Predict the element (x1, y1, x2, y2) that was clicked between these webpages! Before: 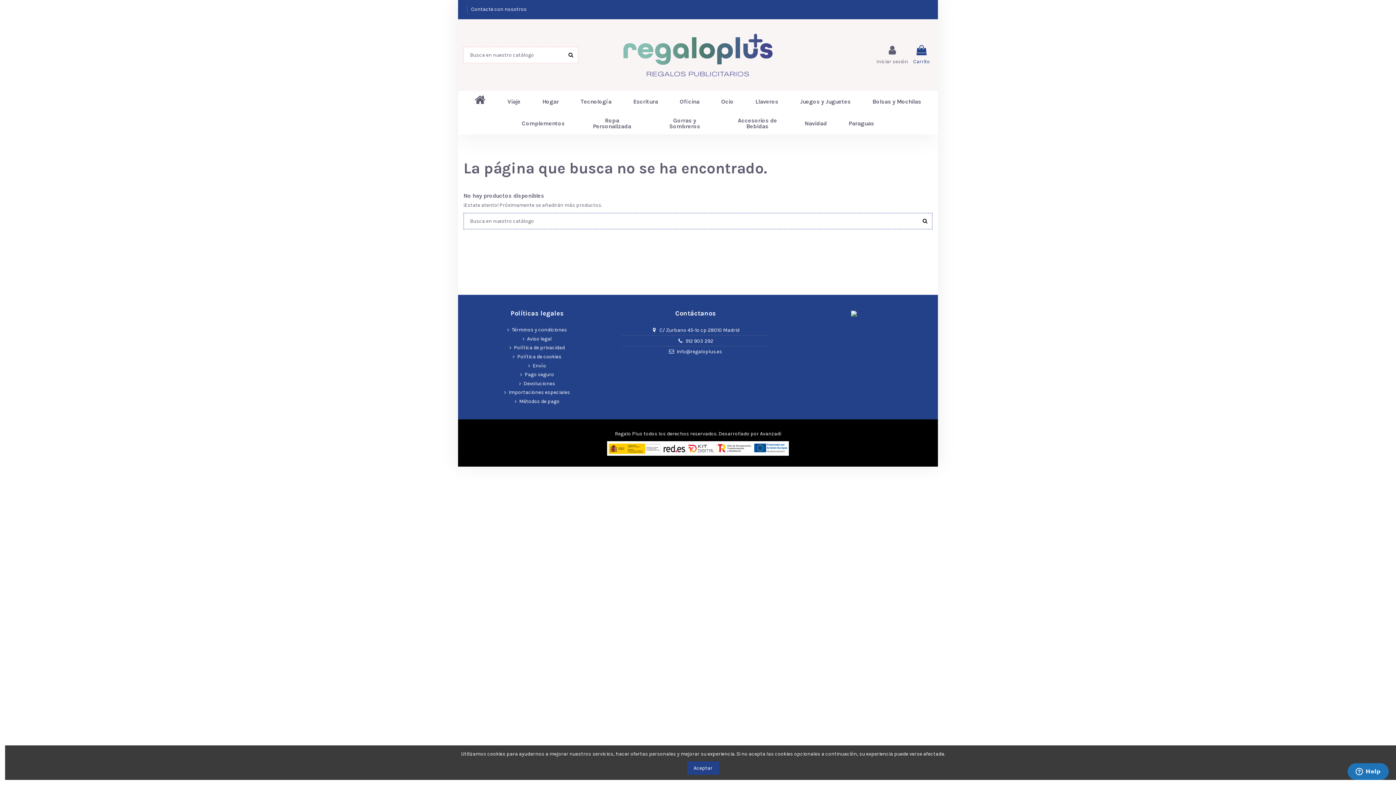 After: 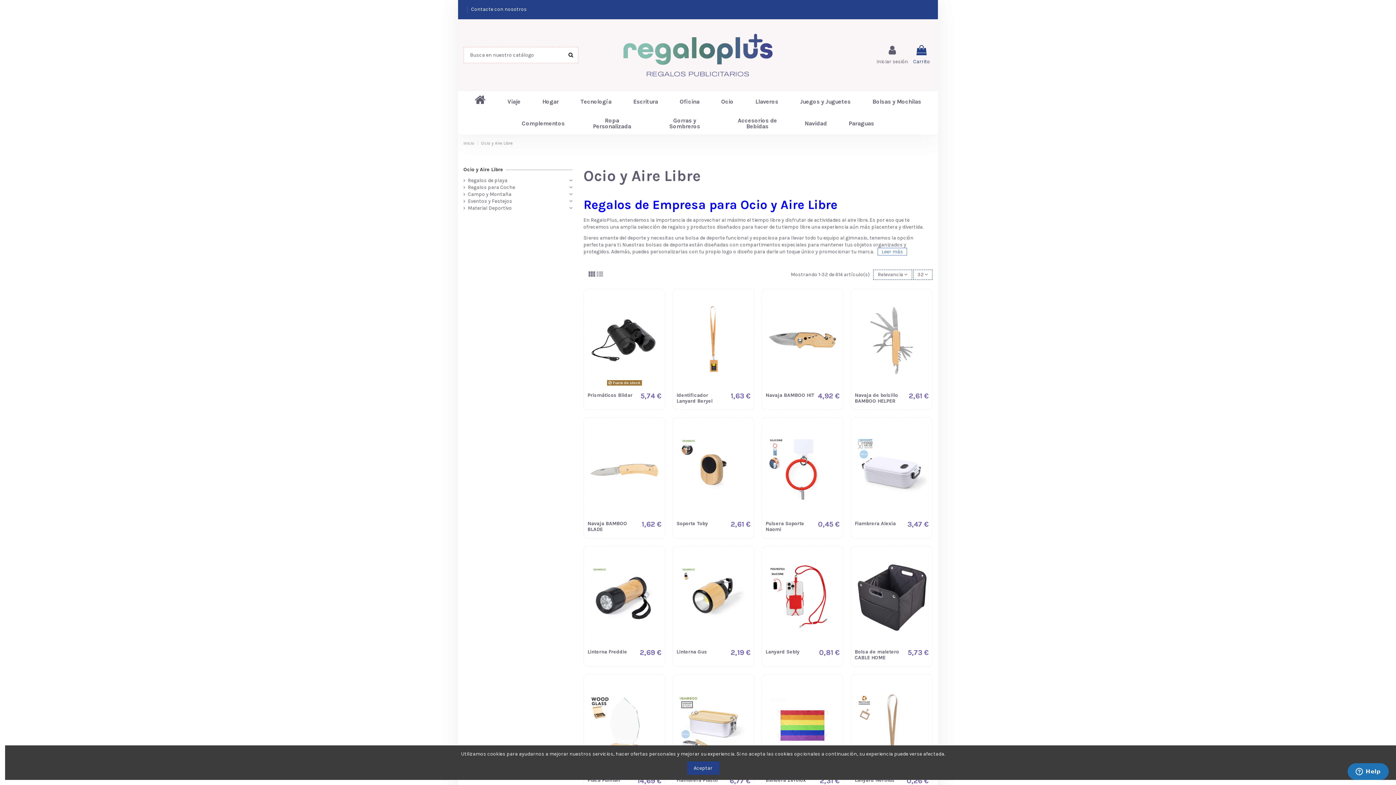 Action: label: Ocio bbox: (710, 91, 744, 112)